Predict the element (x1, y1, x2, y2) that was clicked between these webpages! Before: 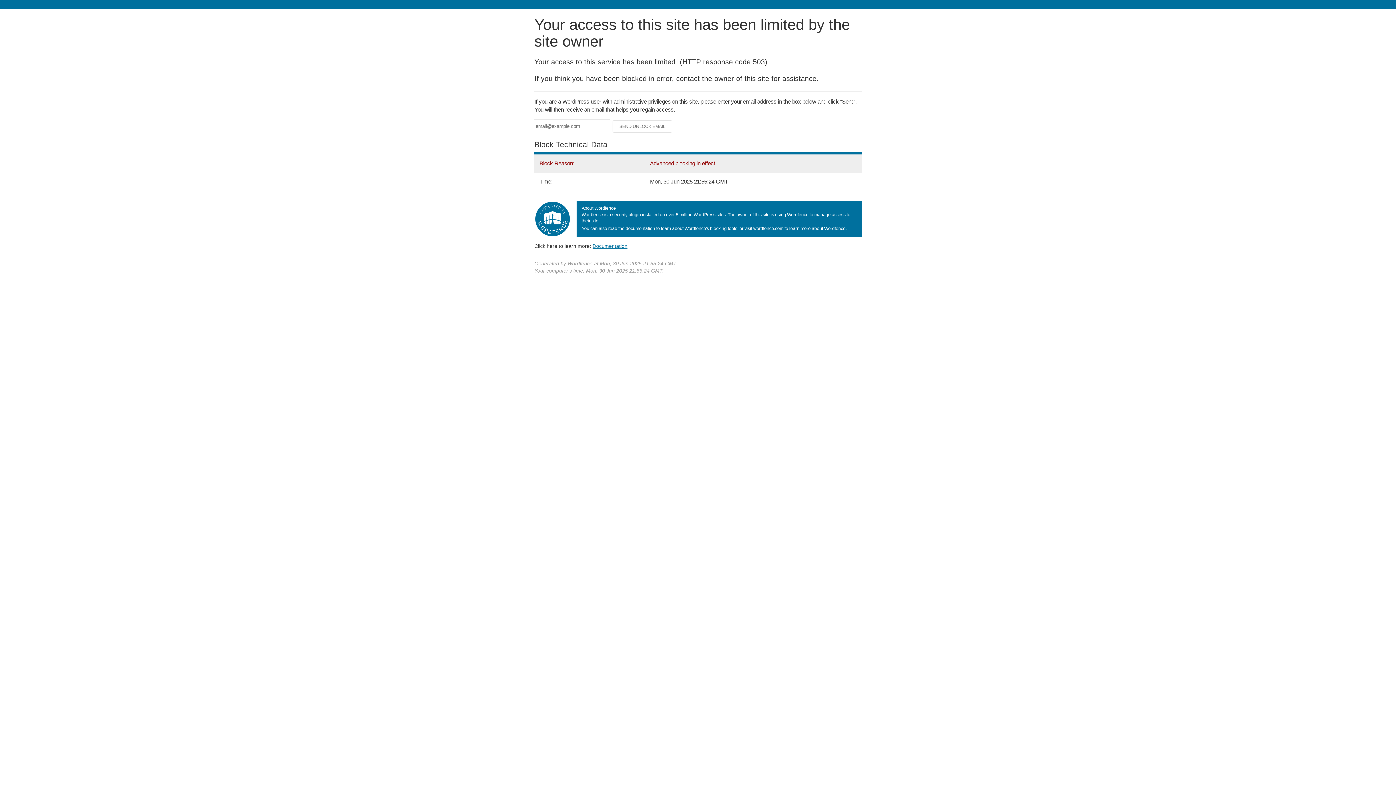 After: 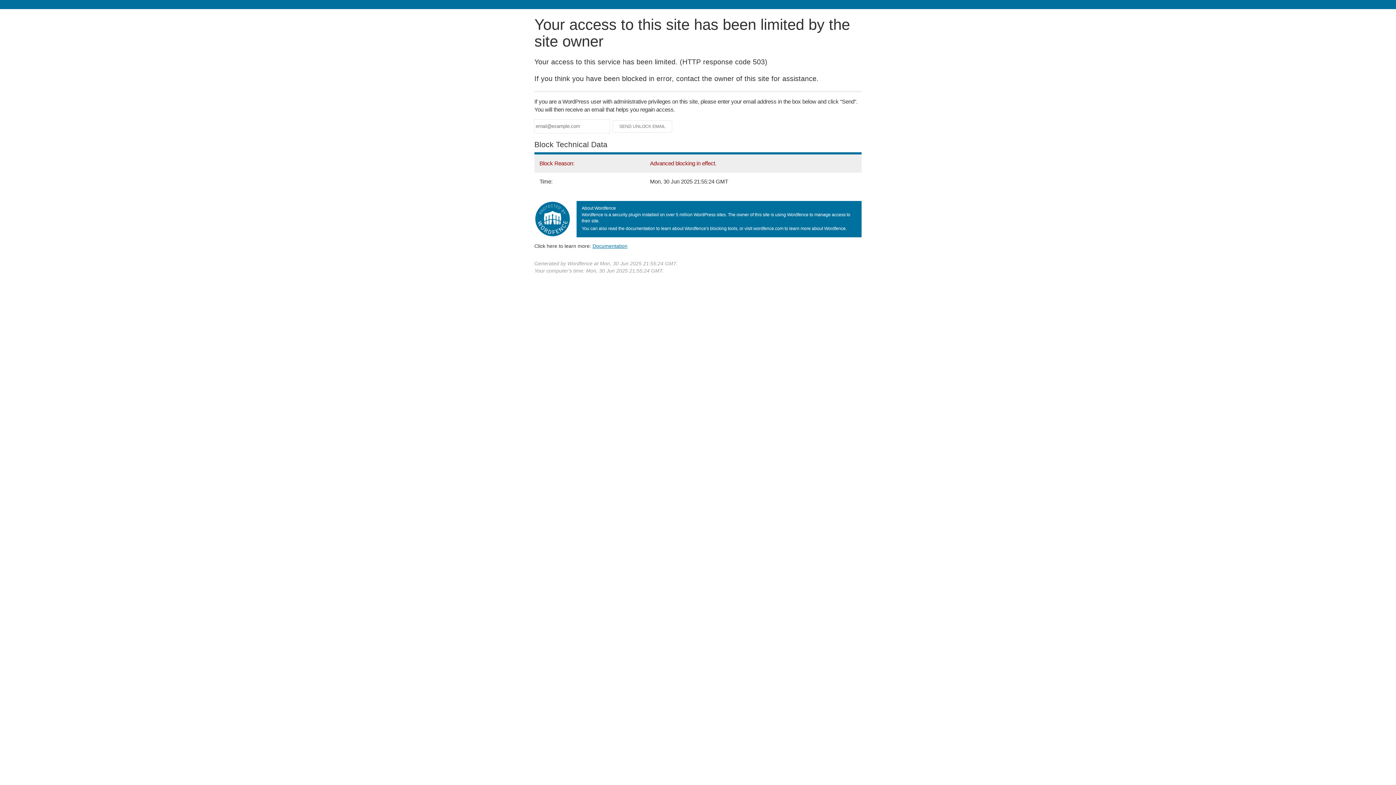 Action: label: Documentation bbox: (592, 243, 627, 248)